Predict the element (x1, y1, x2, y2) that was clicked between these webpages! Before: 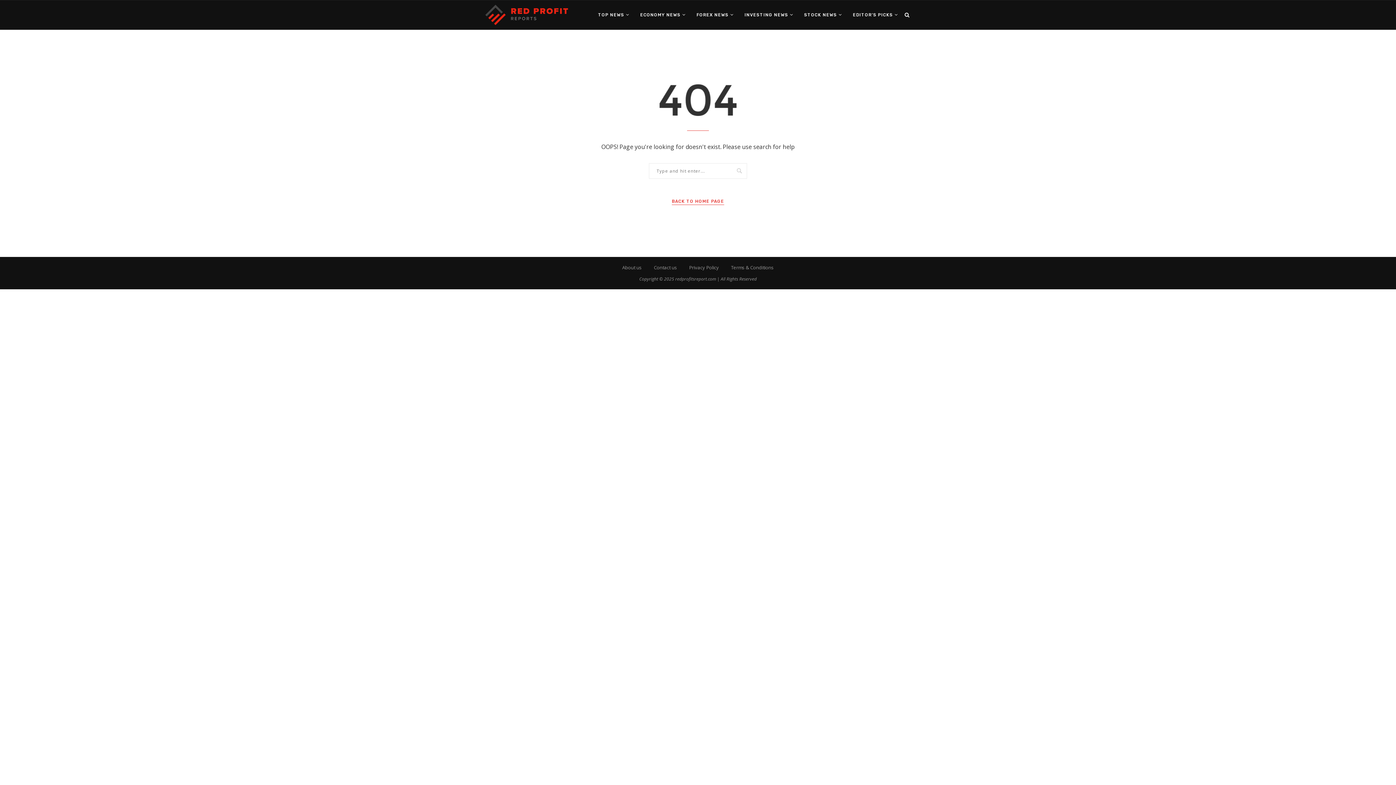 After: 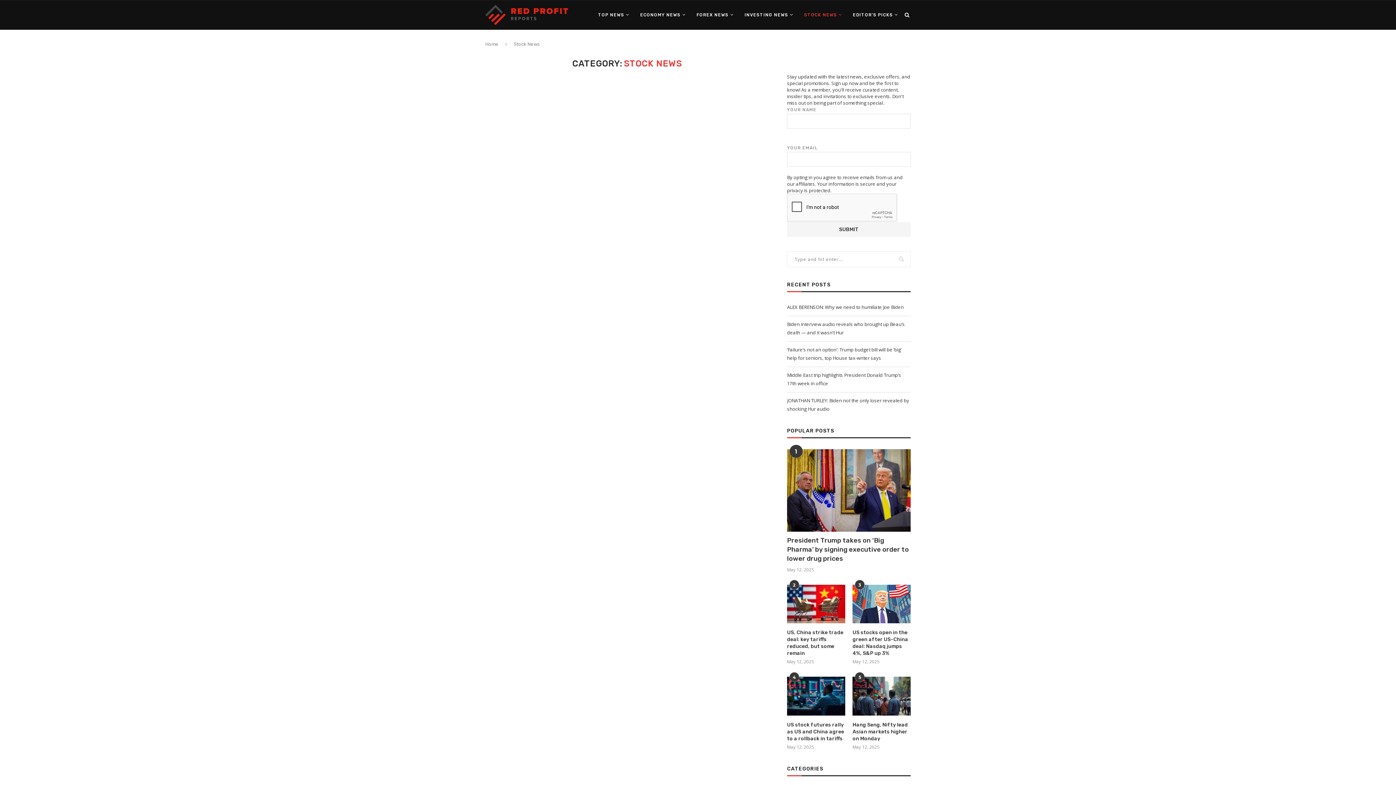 Action: bbox: (804, 0, 842, 29) label: STOCK NEWS